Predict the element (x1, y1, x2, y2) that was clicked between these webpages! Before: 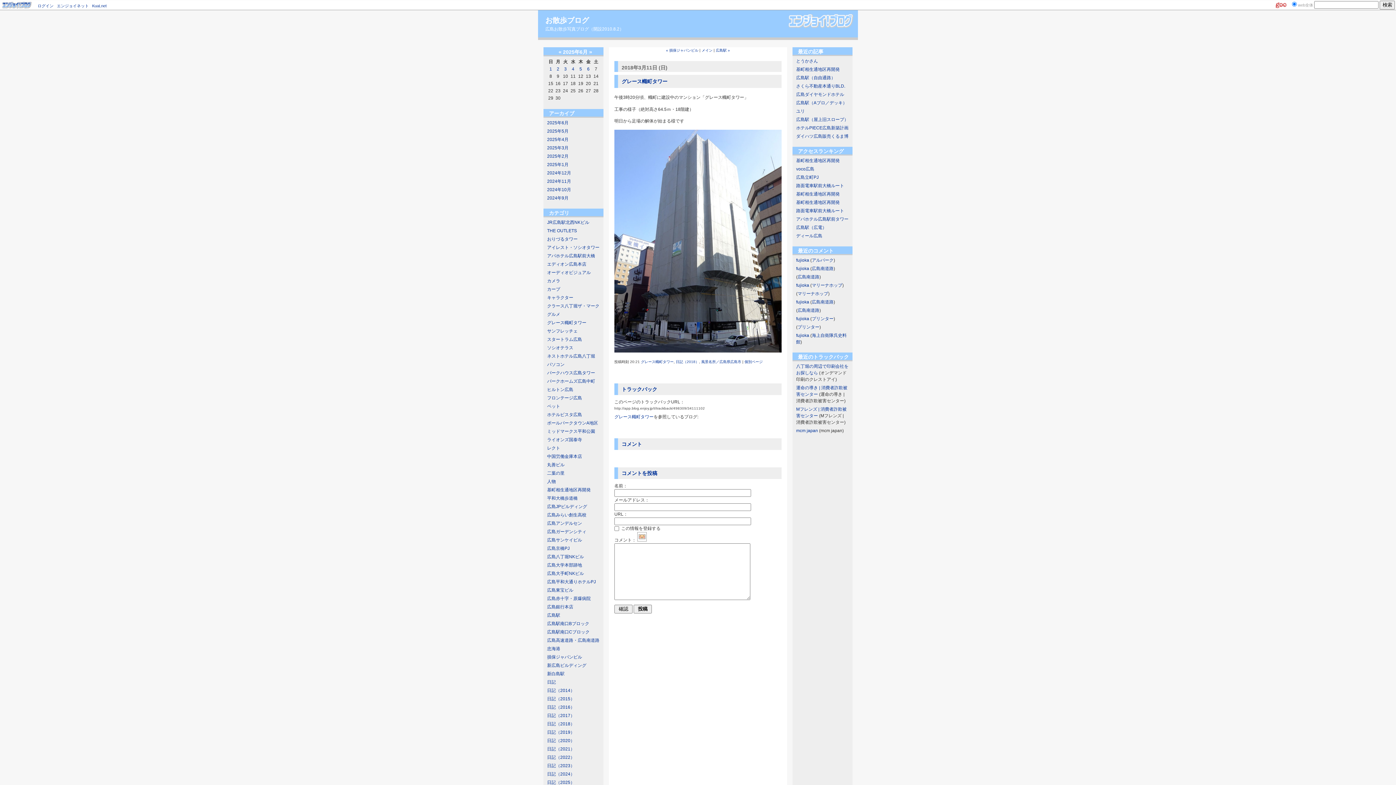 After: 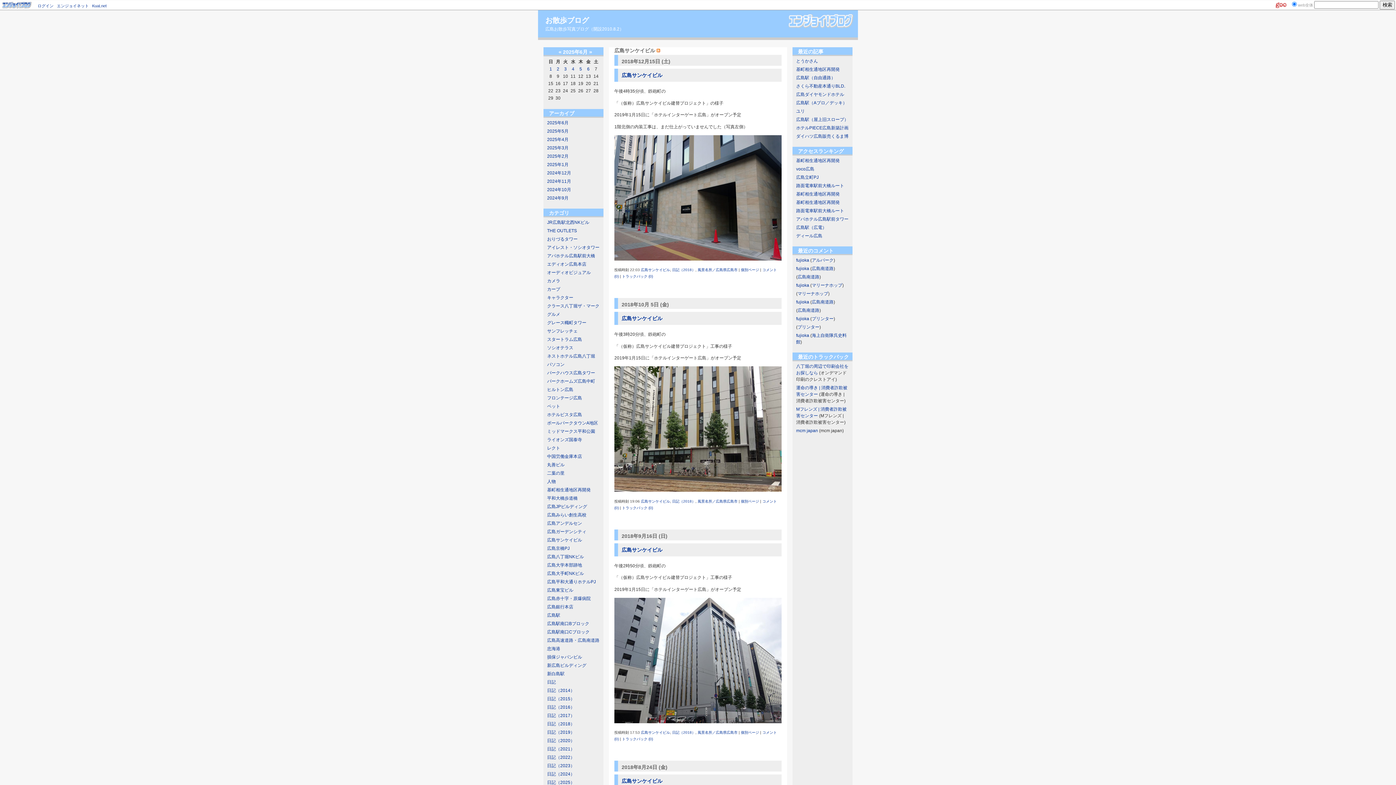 Action: bbox: (547, 537, 582, 543) label: 広島サンケイビル